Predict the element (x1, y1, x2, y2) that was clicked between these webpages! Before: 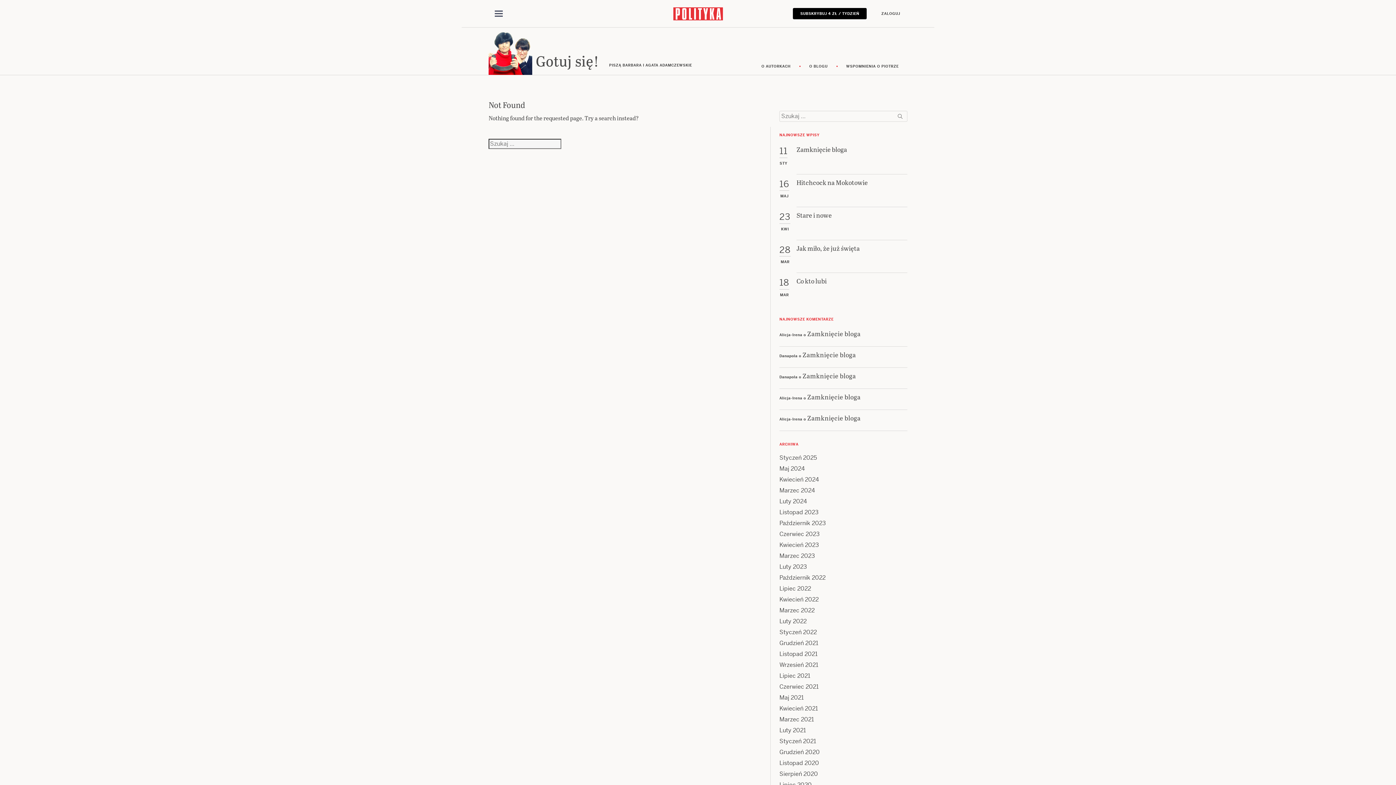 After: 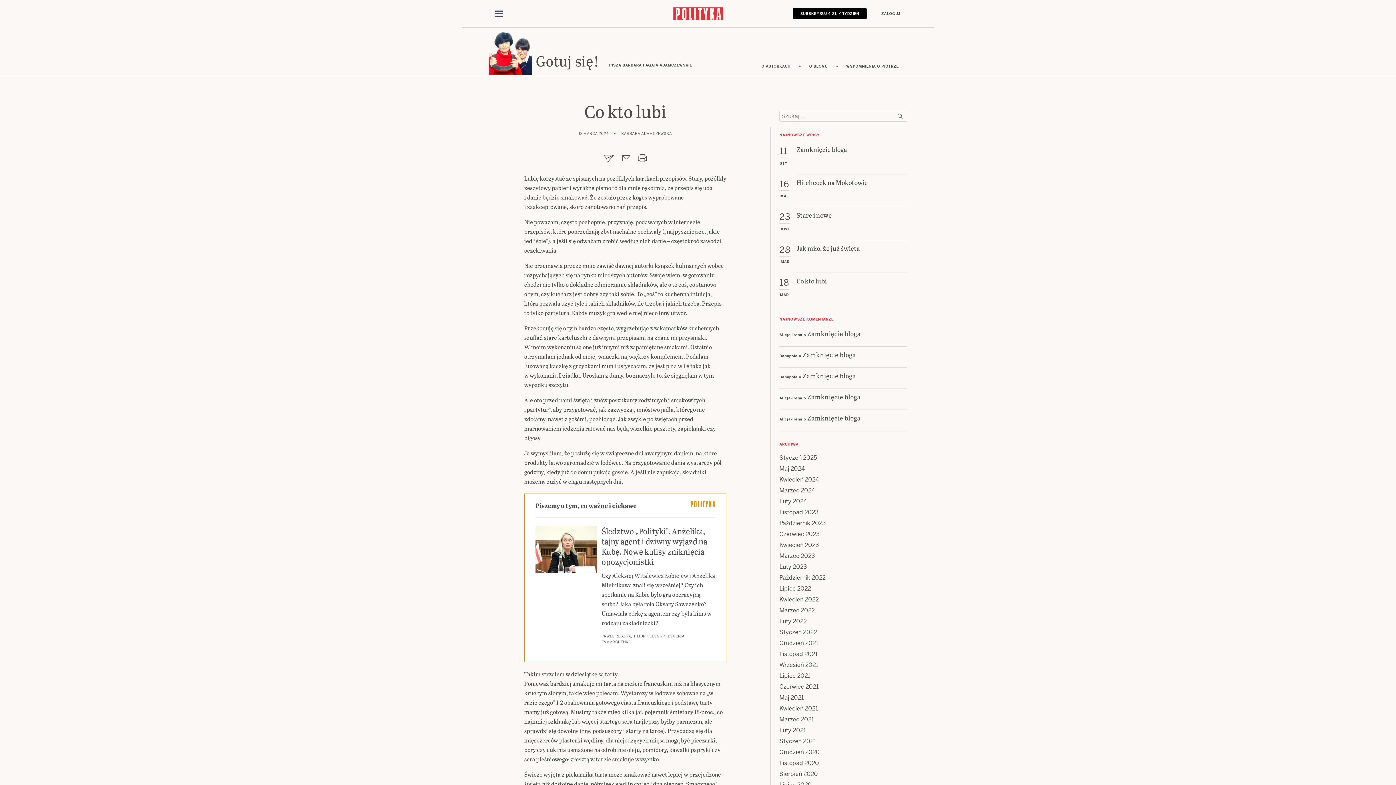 Action: bbox: (796, 276, 826, 306) label: Co kto lubi